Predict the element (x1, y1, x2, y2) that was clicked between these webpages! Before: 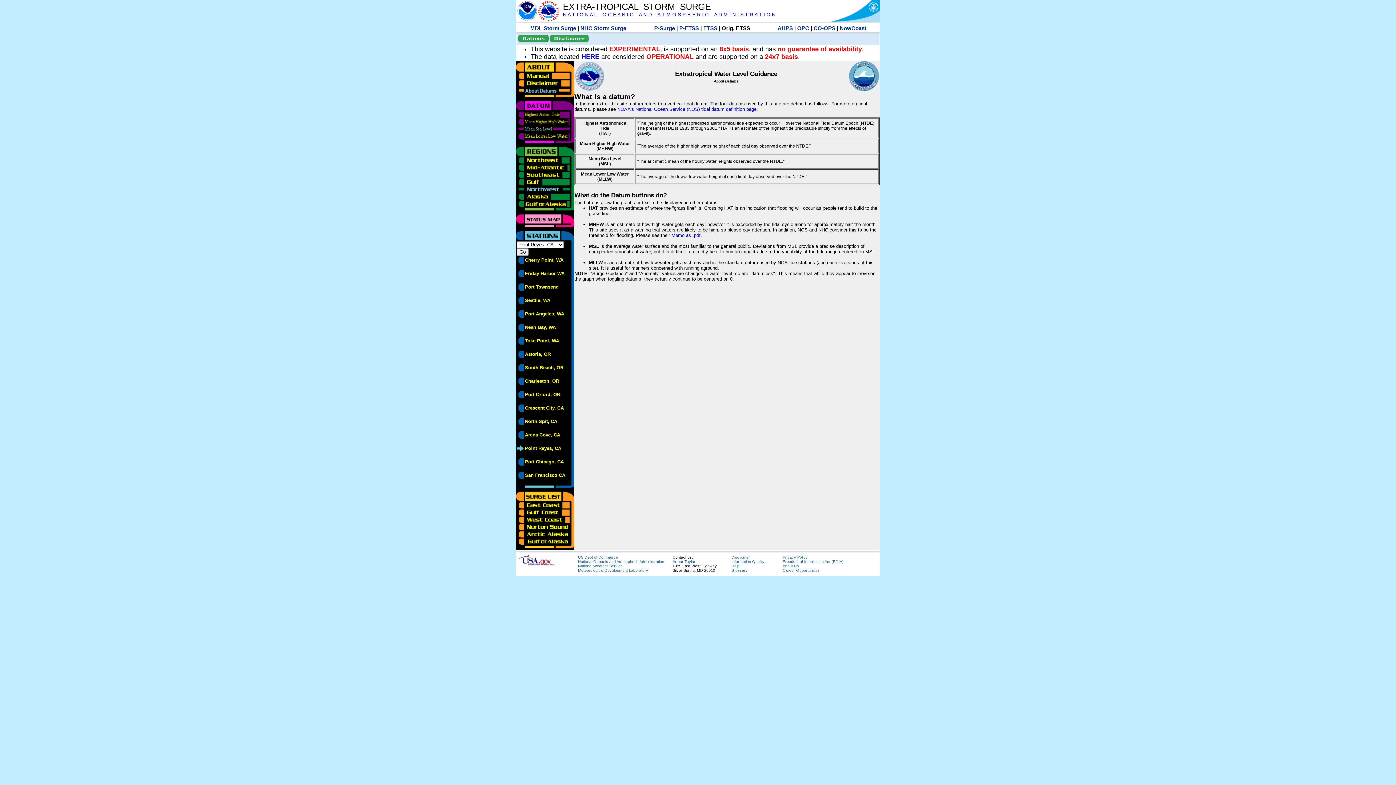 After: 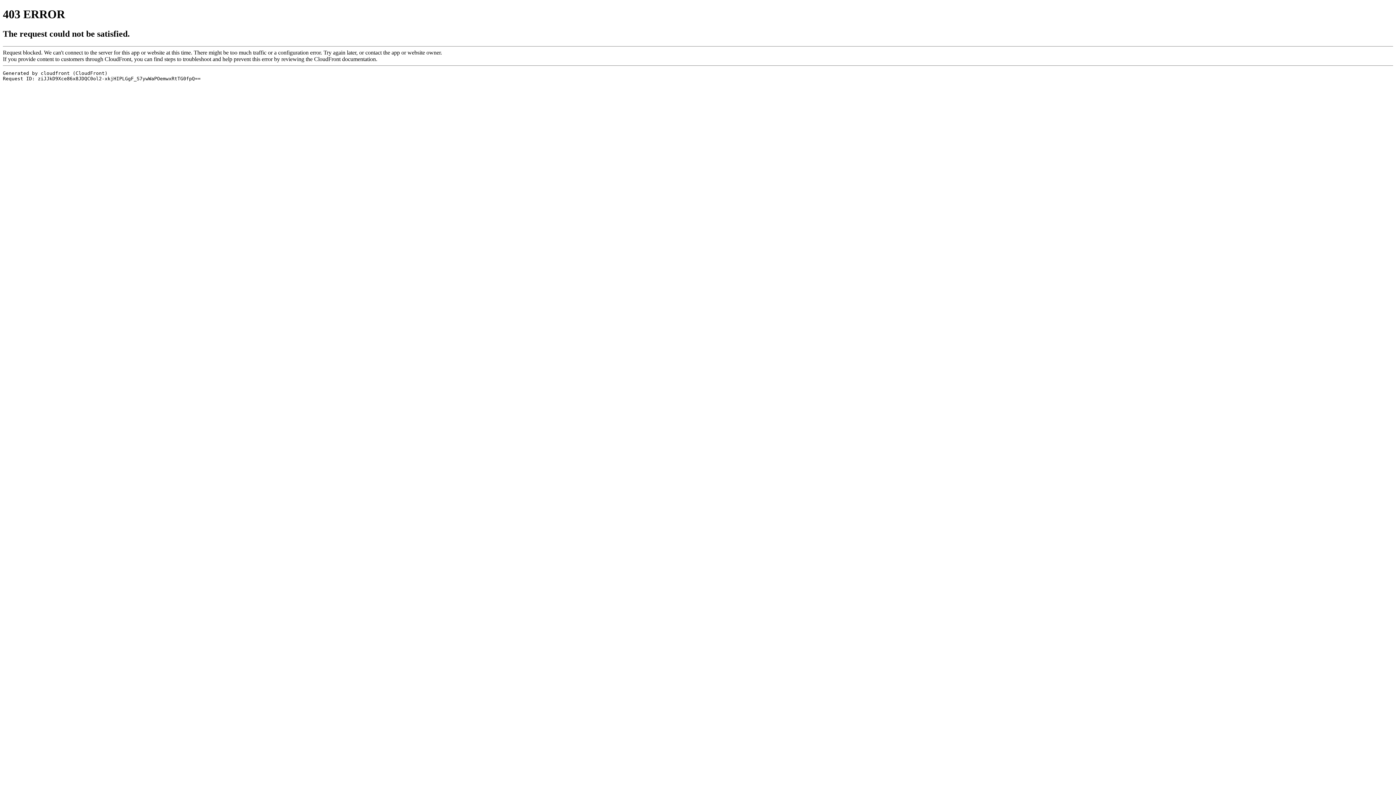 Action: bbox: (782, 559, 844, 564) label: Freedom of Information Act (FOIA)